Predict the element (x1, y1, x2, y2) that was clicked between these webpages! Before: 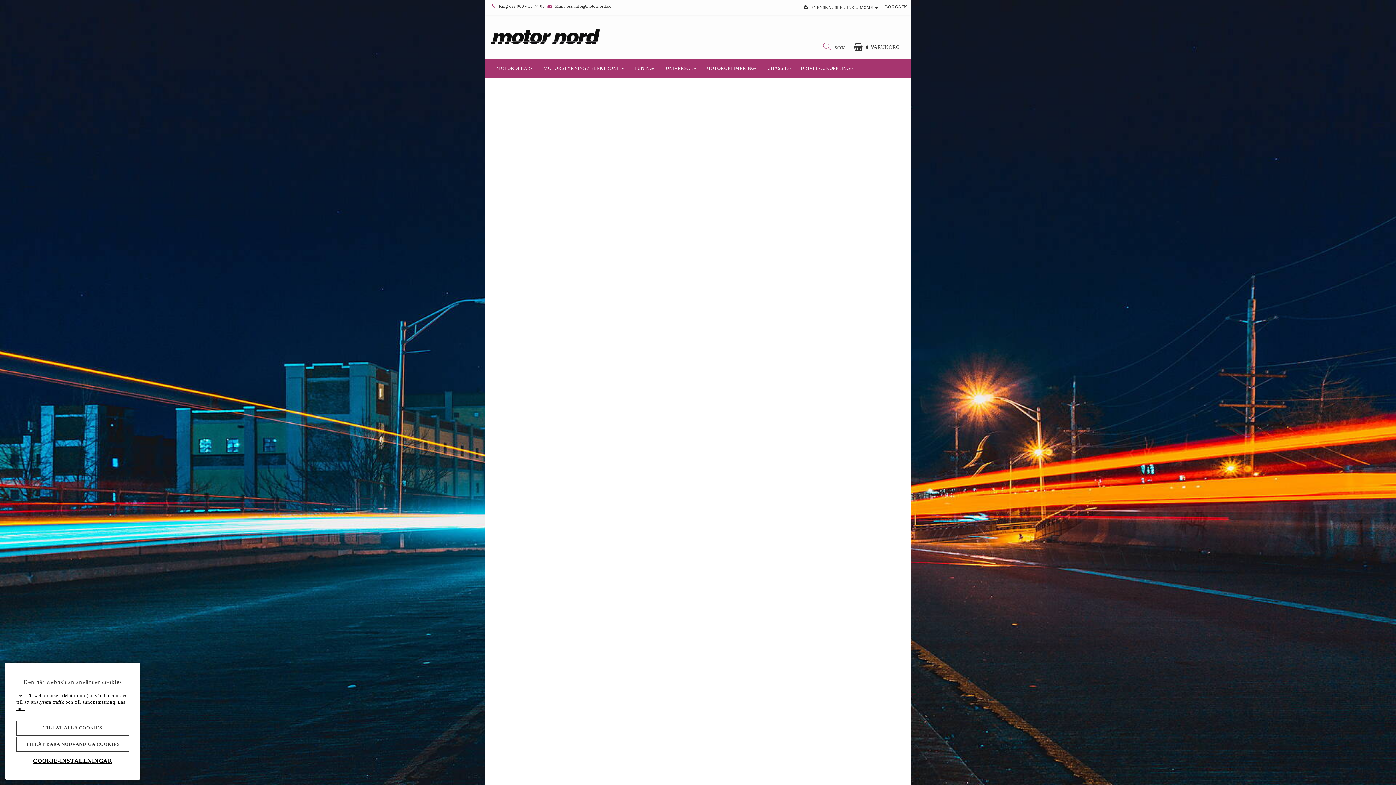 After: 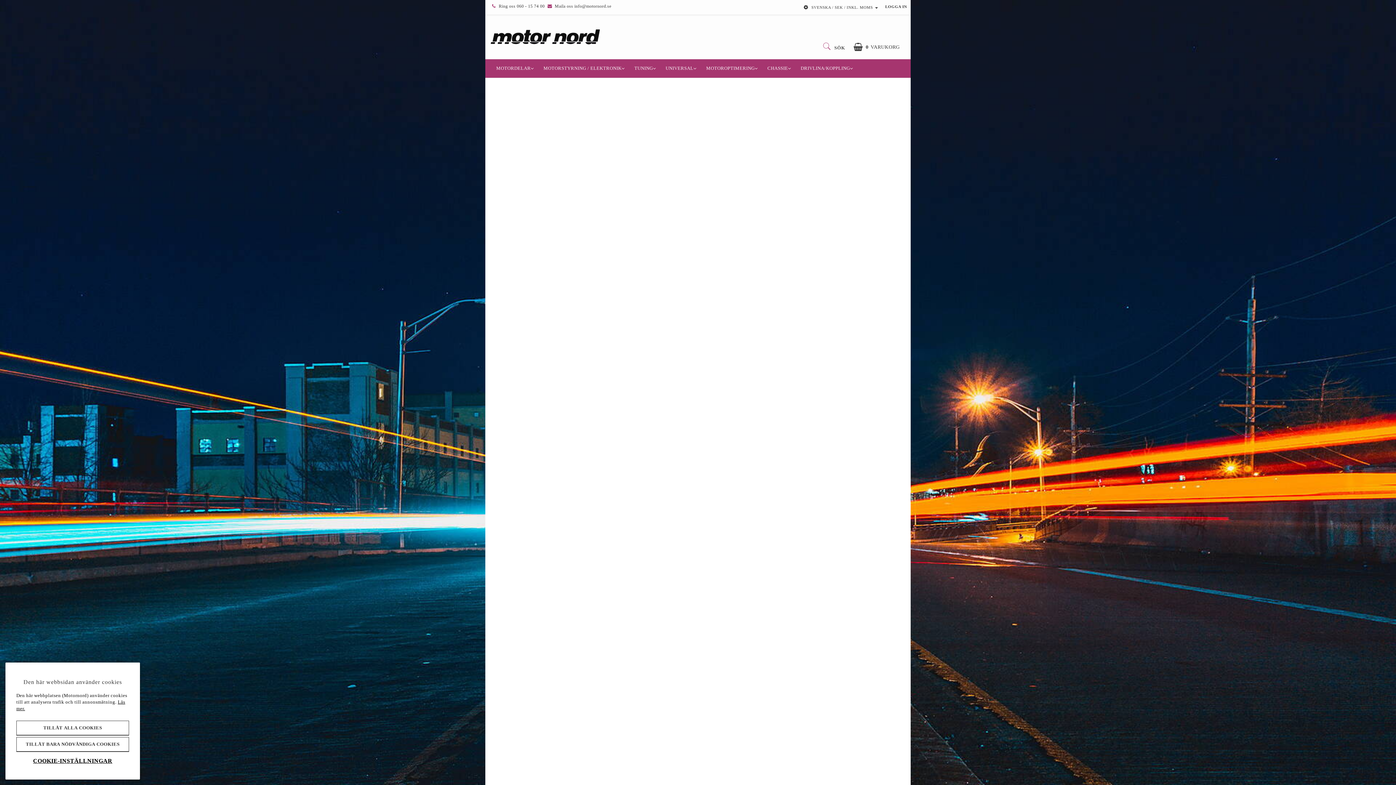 Action: bbox: (795, 660, 887, 751)